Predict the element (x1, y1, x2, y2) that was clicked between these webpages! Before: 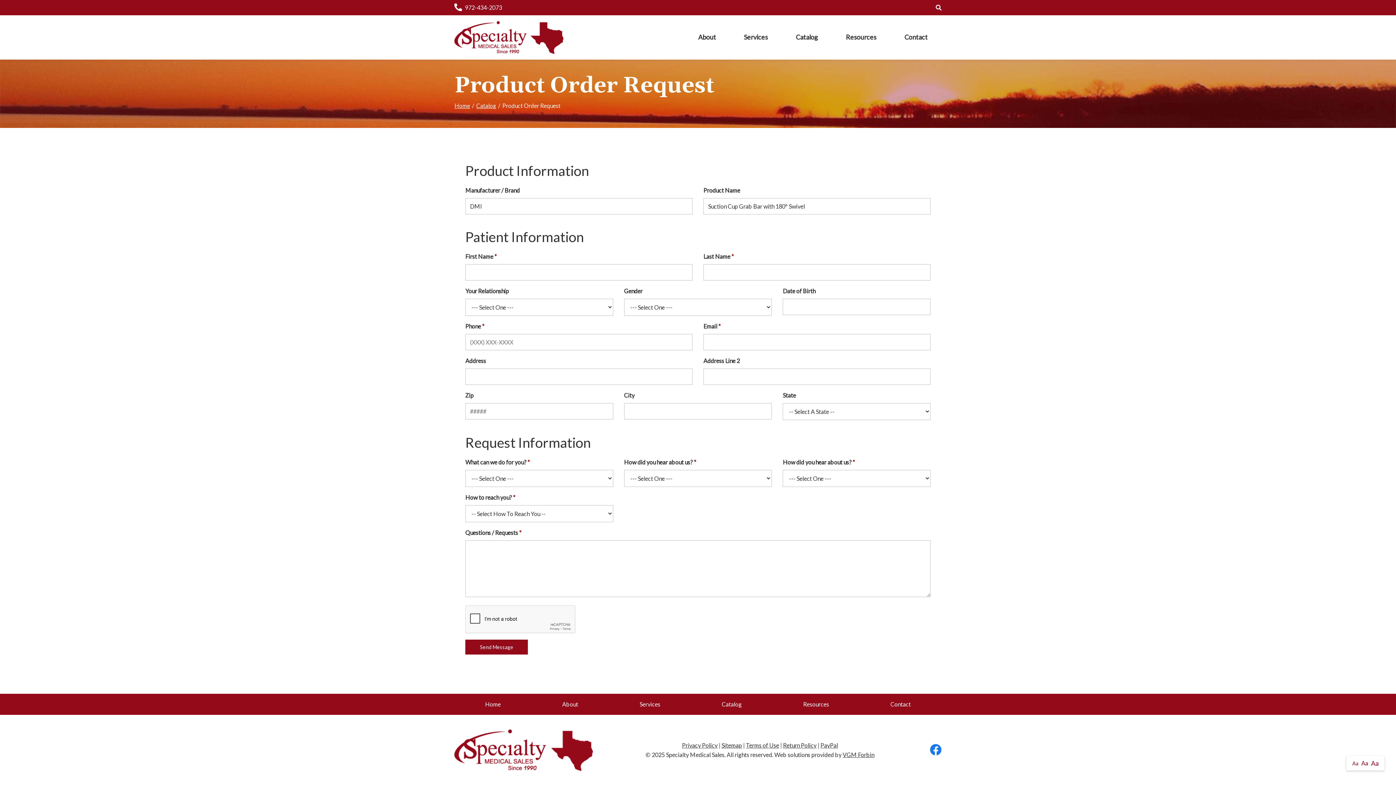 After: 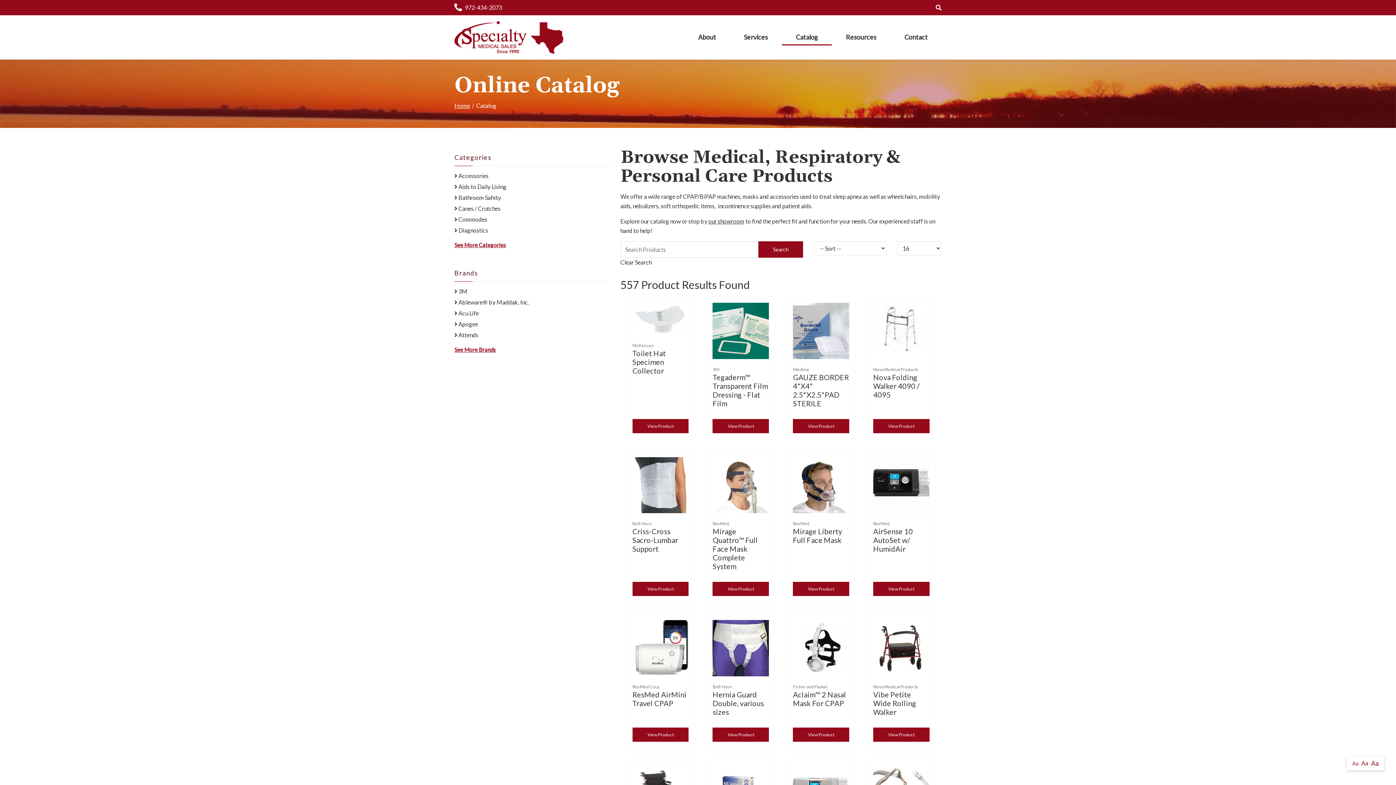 Action: label: Catalog bbox: (476, 102, 496, 109)